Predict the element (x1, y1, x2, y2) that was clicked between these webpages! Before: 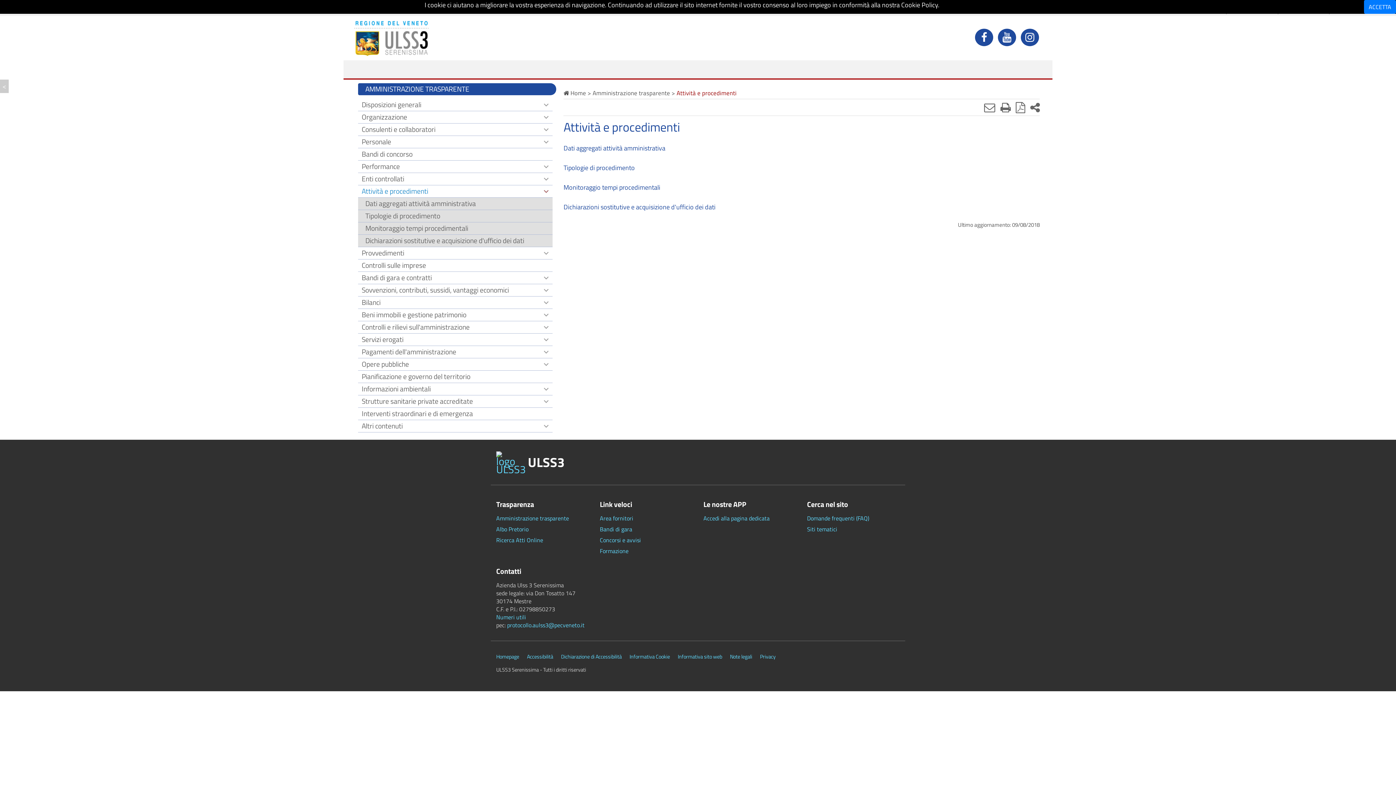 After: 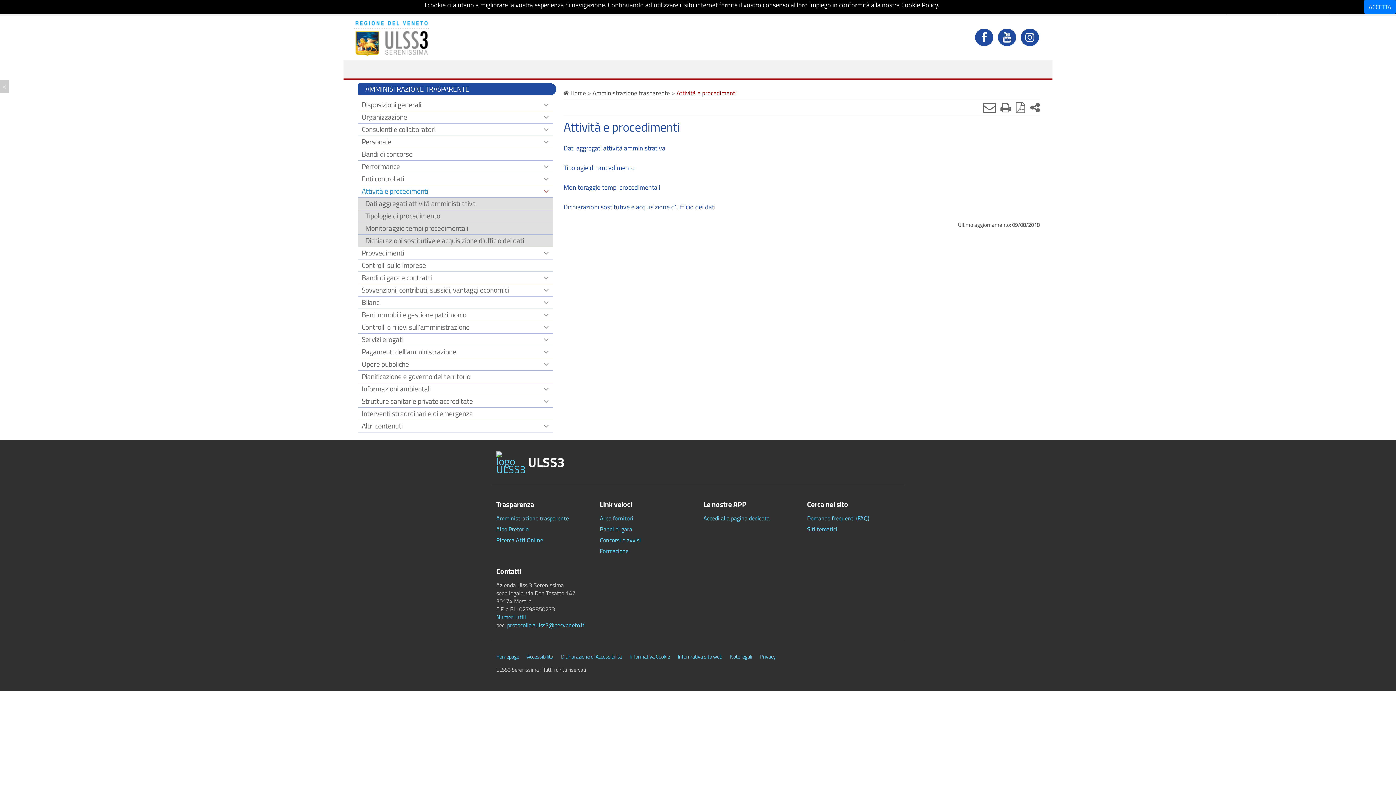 Action: bbox: (984, 98, 995, 116) label: Invia mail